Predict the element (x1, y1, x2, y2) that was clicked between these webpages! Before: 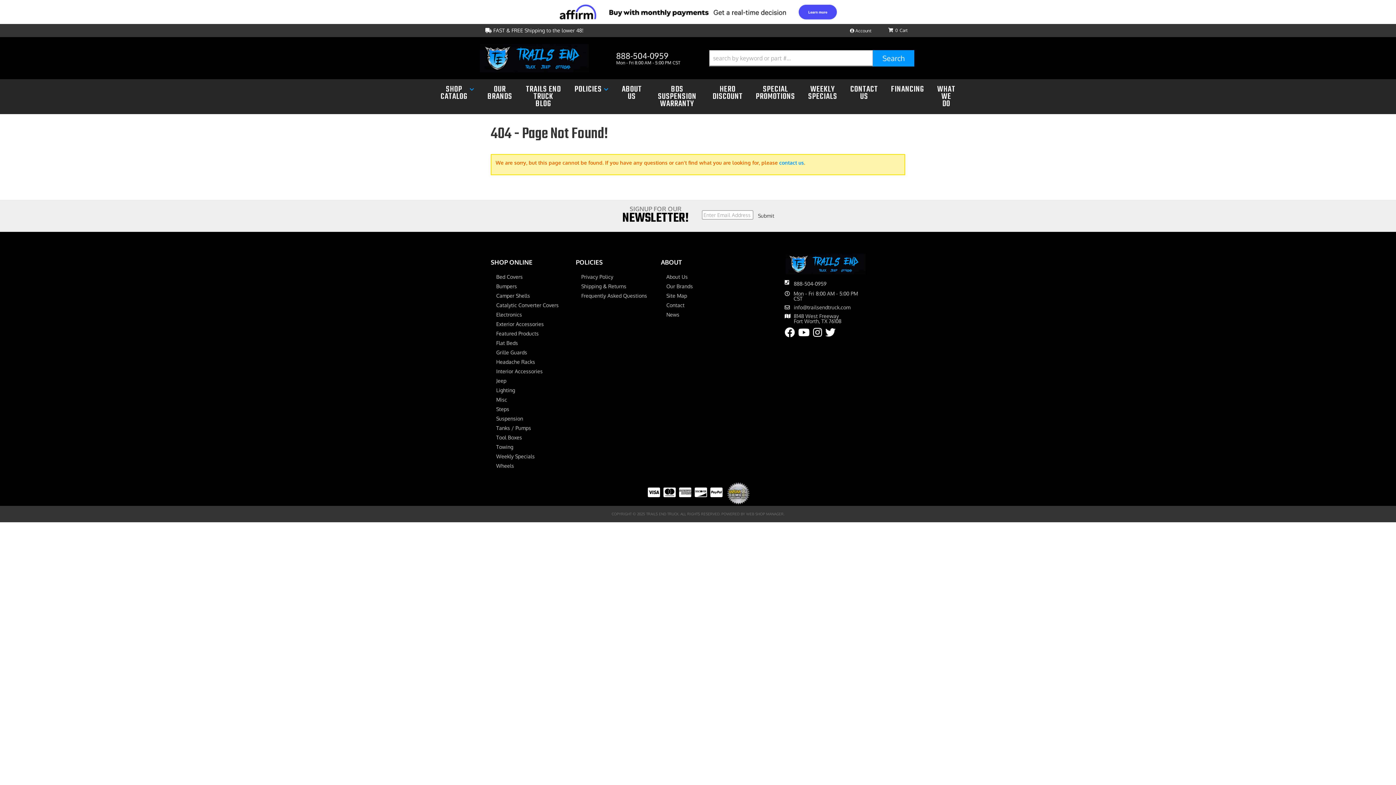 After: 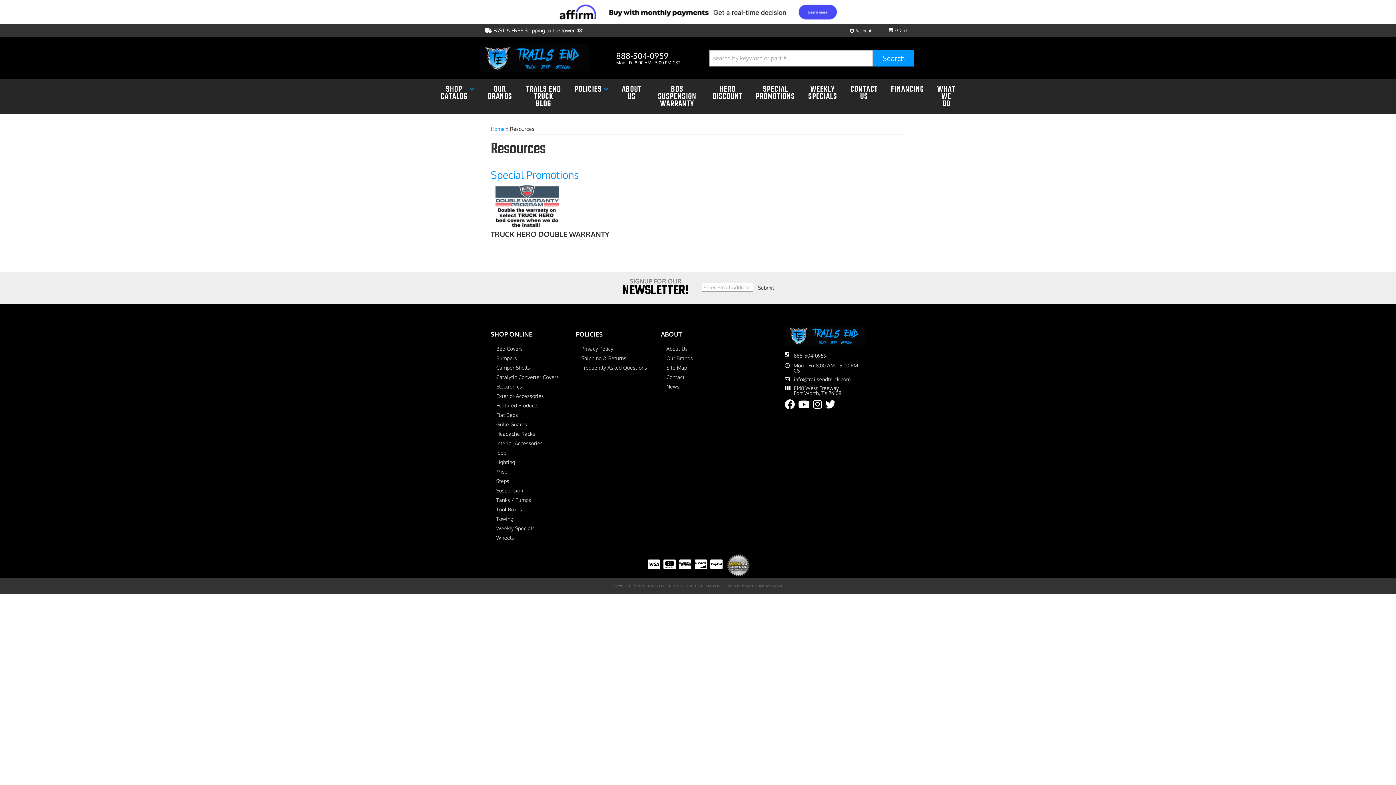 Action: bbox: (749, 79, 801, 106) label: SPECIAL PROMOTIONS